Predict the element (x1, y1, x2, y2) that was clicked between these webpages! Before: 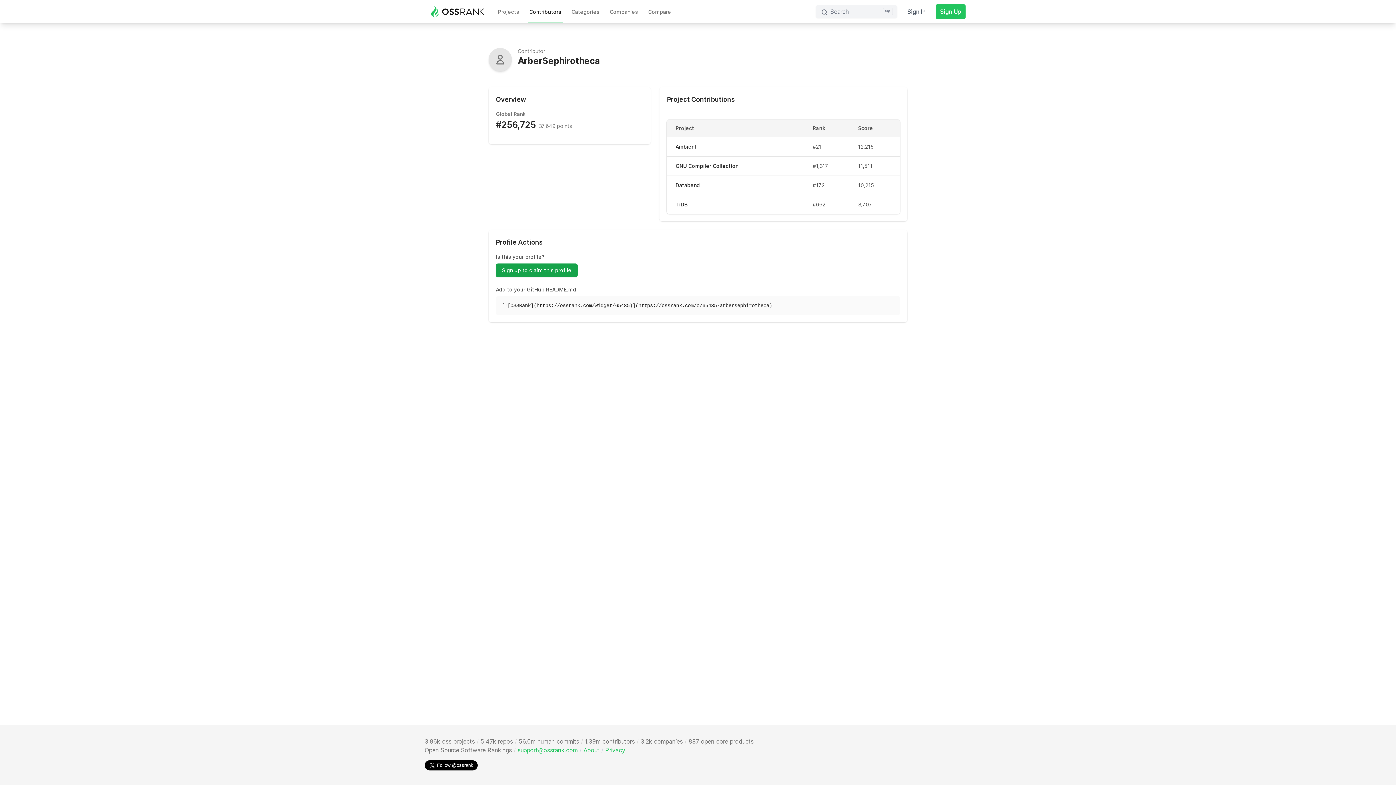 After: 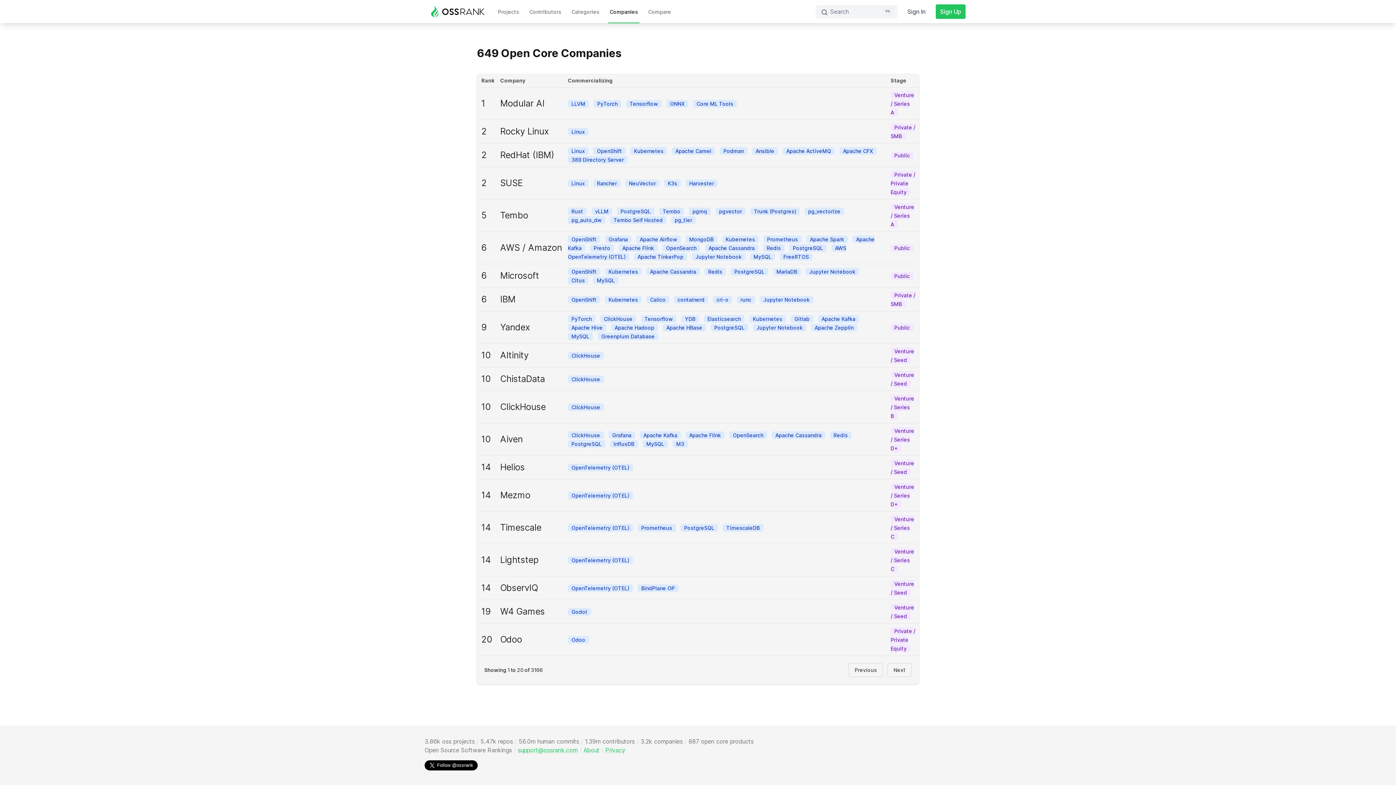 Action: bbox: (608, 0, 639, 23) label: Companies